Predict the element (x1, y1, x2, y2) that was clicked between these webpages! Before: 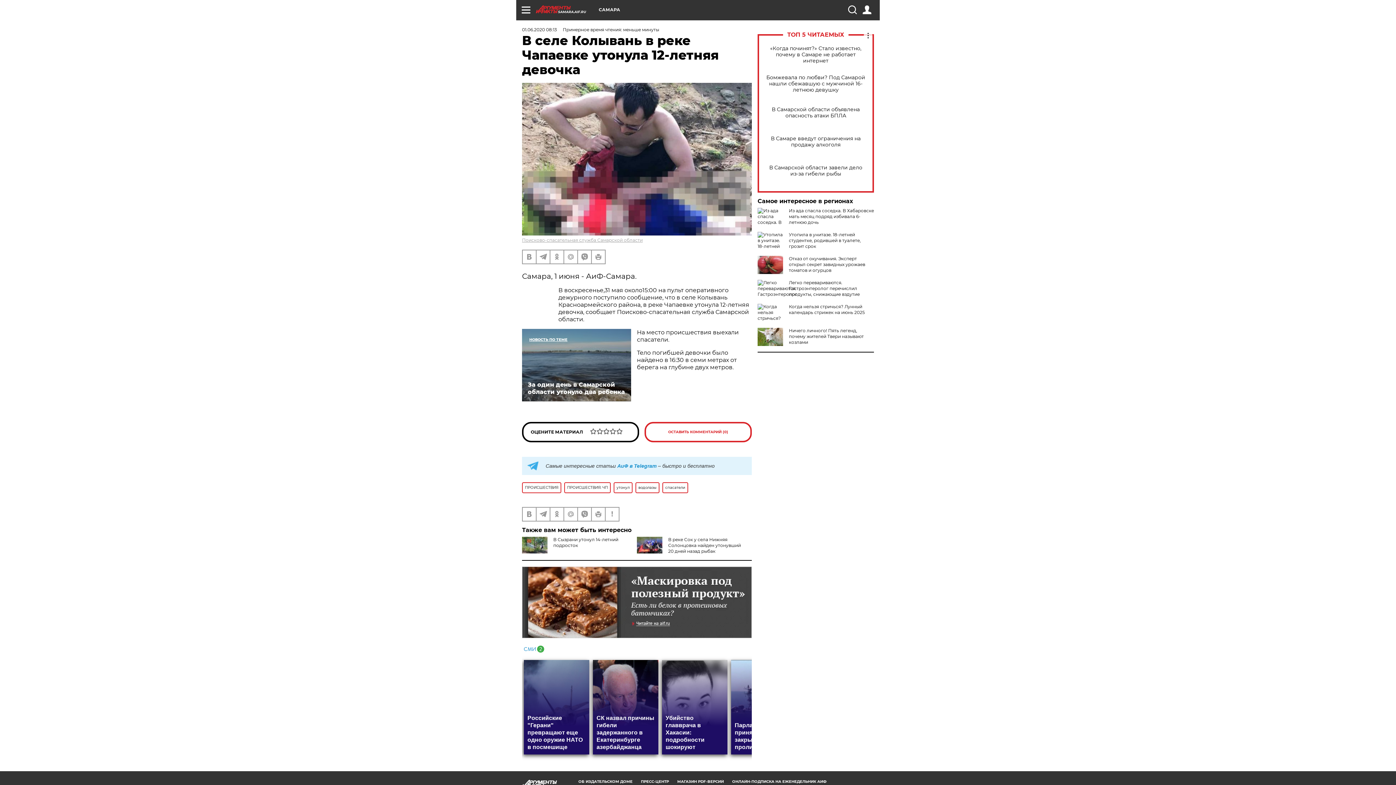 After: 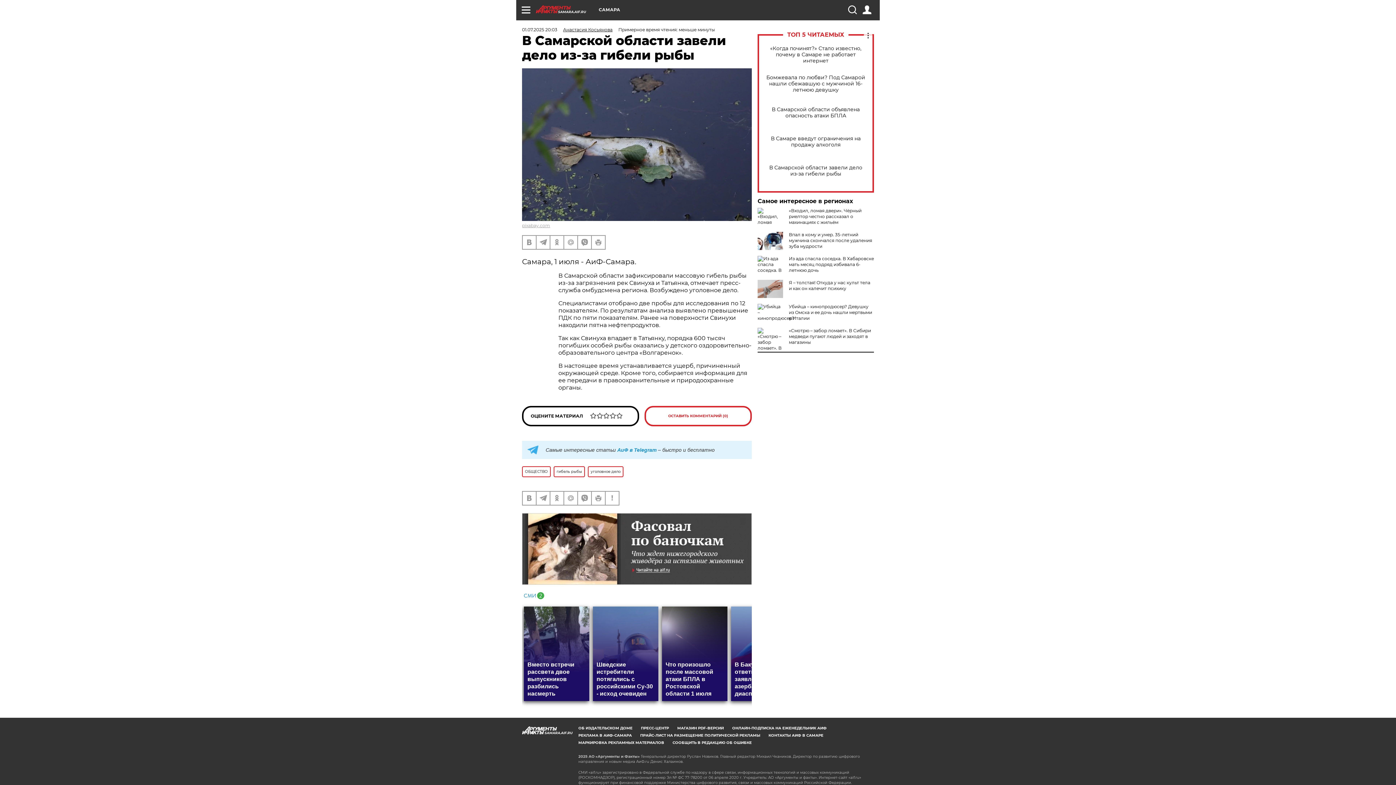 Action: label: В Самарской области завели дело из-за гибели рыбы bbox: (765, 164, 866, 177)